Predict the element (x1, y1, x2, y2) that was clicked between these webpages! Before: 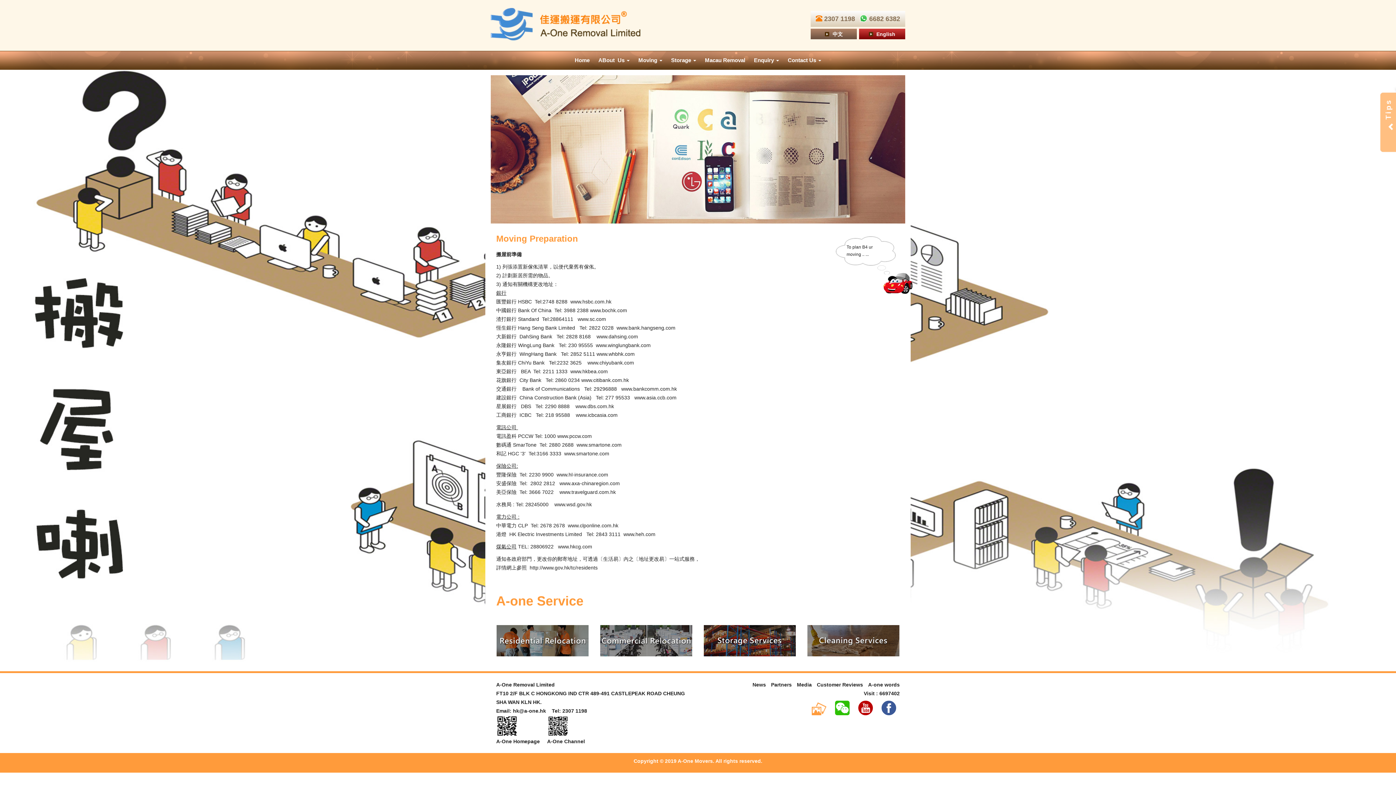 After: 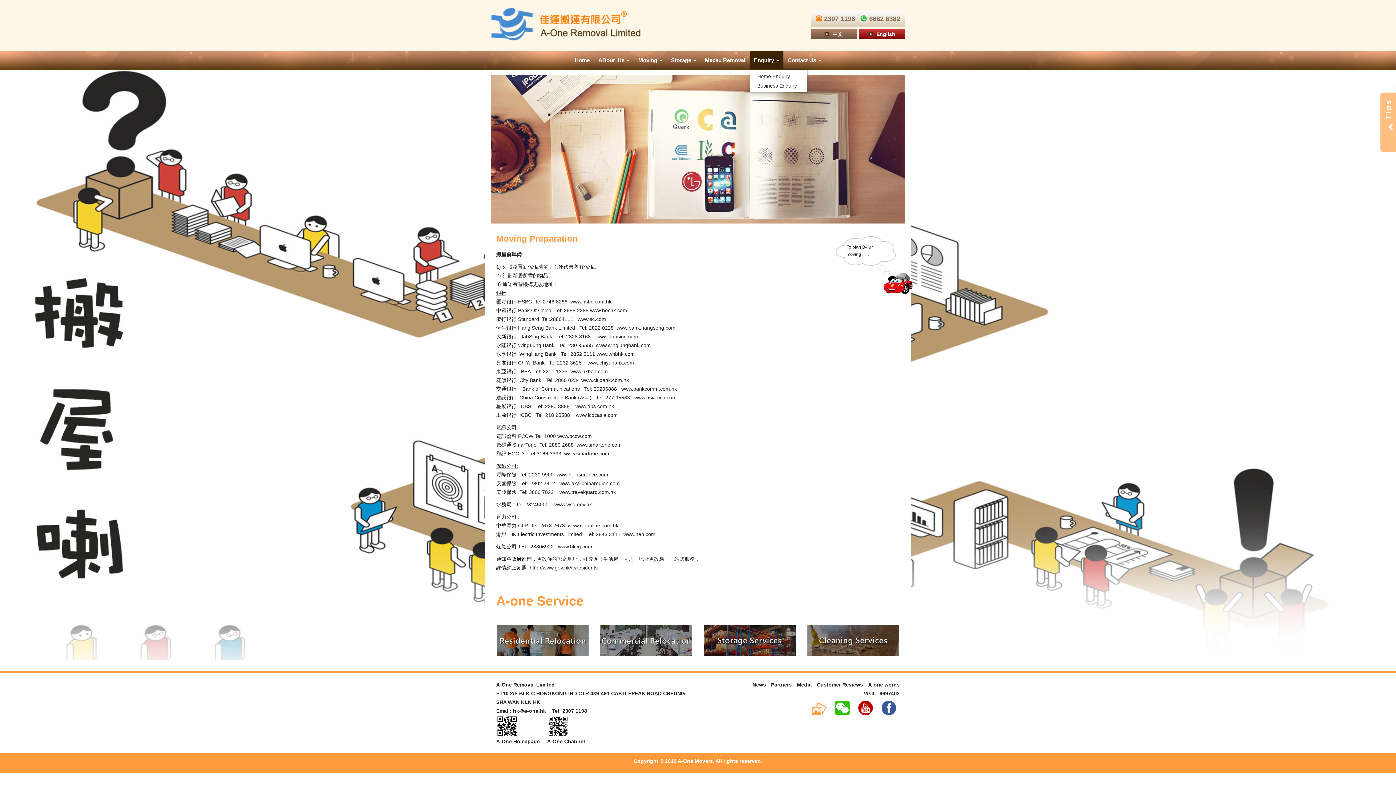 Action: bbox: (749, 51, 783, 69) label: Enquiry 